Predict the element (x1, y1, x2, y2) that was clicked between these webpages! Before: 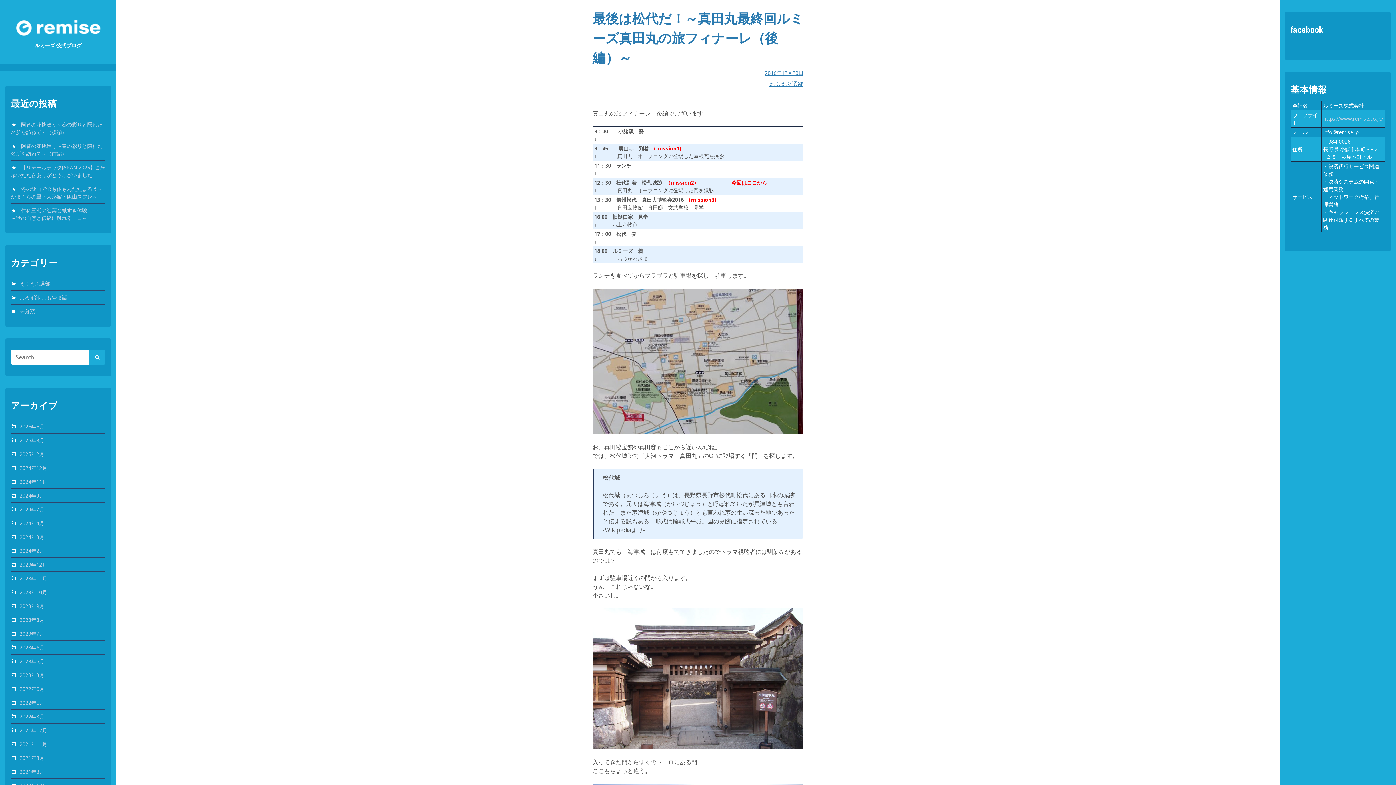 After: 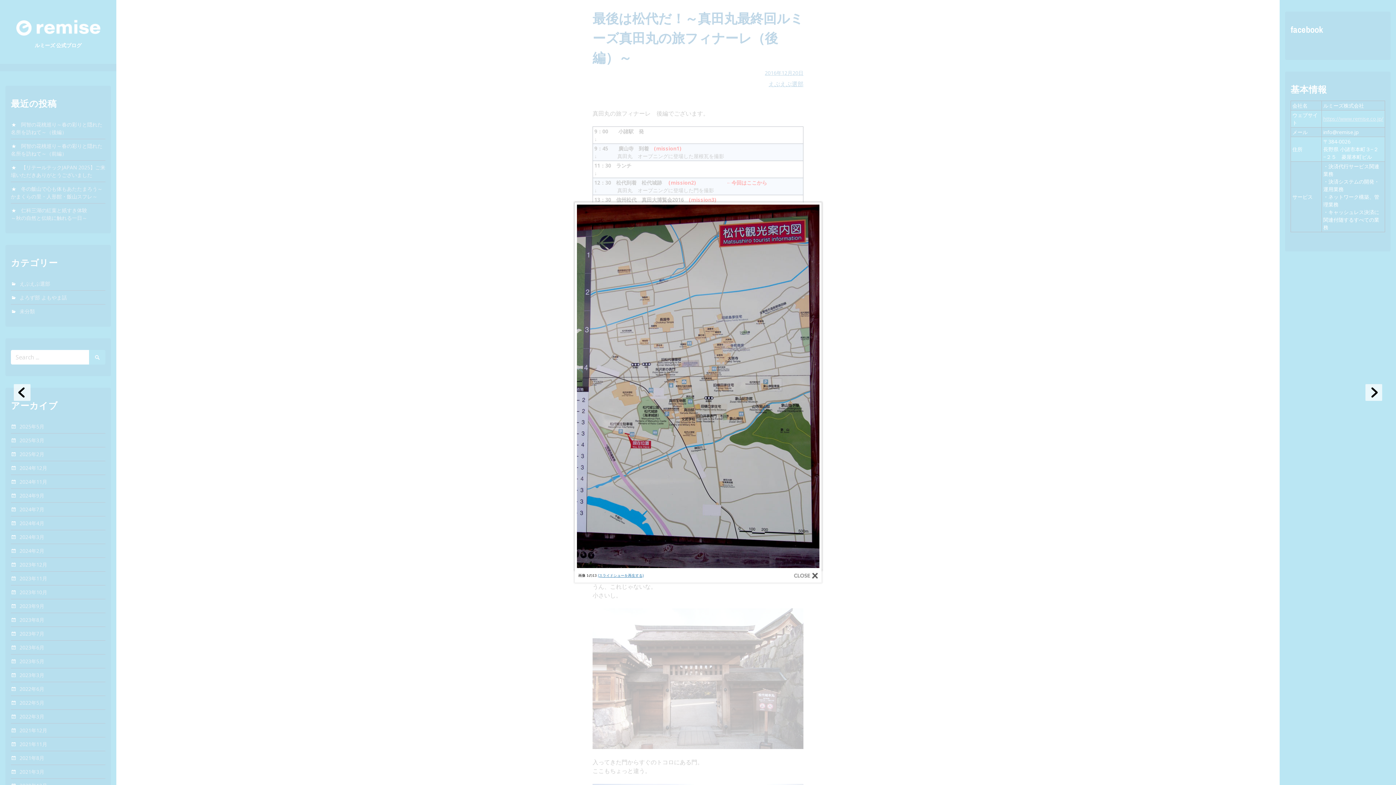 Action: bbox: (592, 288, 803, 434)